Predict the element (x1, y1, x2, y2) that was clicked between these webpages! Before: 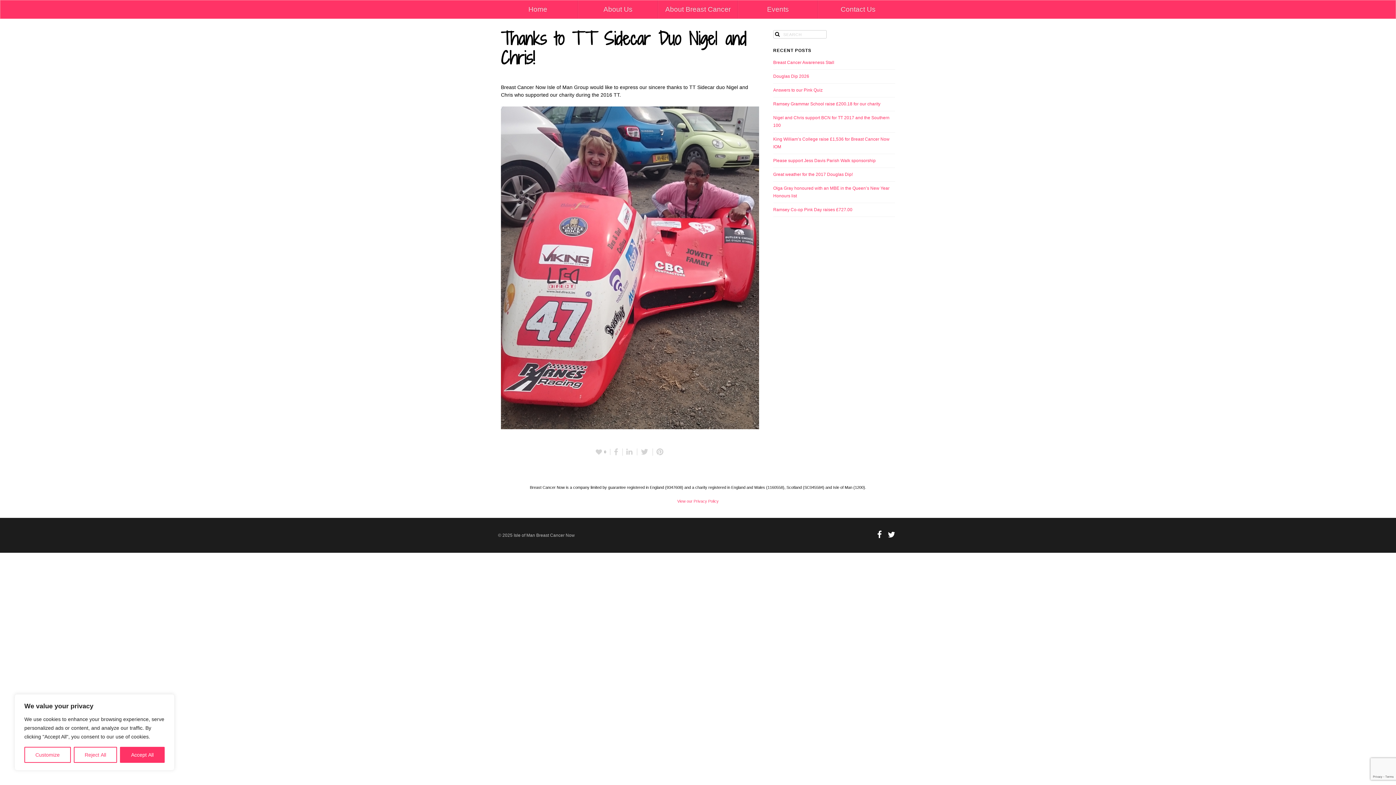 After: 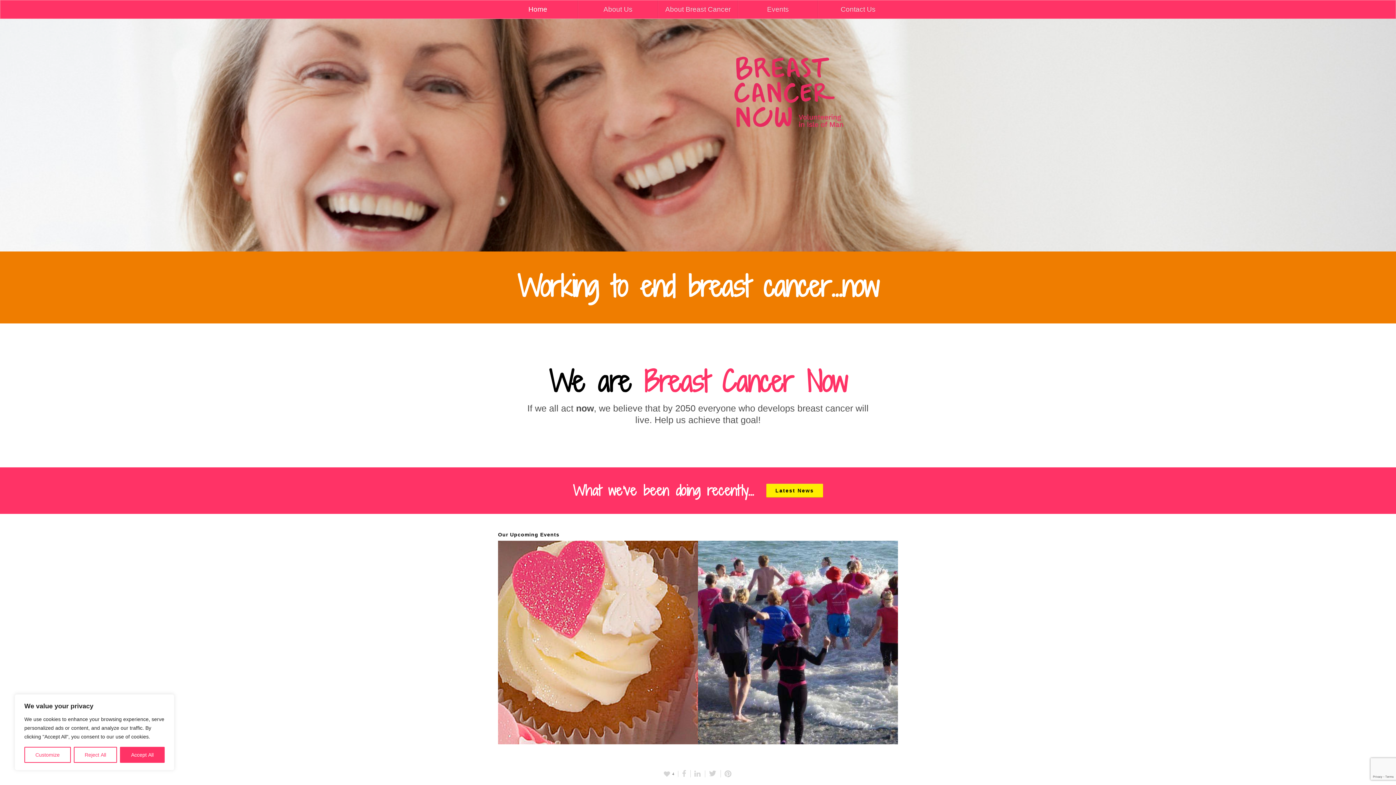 Action: bbox: (498, 0, 577, 18) label: Home